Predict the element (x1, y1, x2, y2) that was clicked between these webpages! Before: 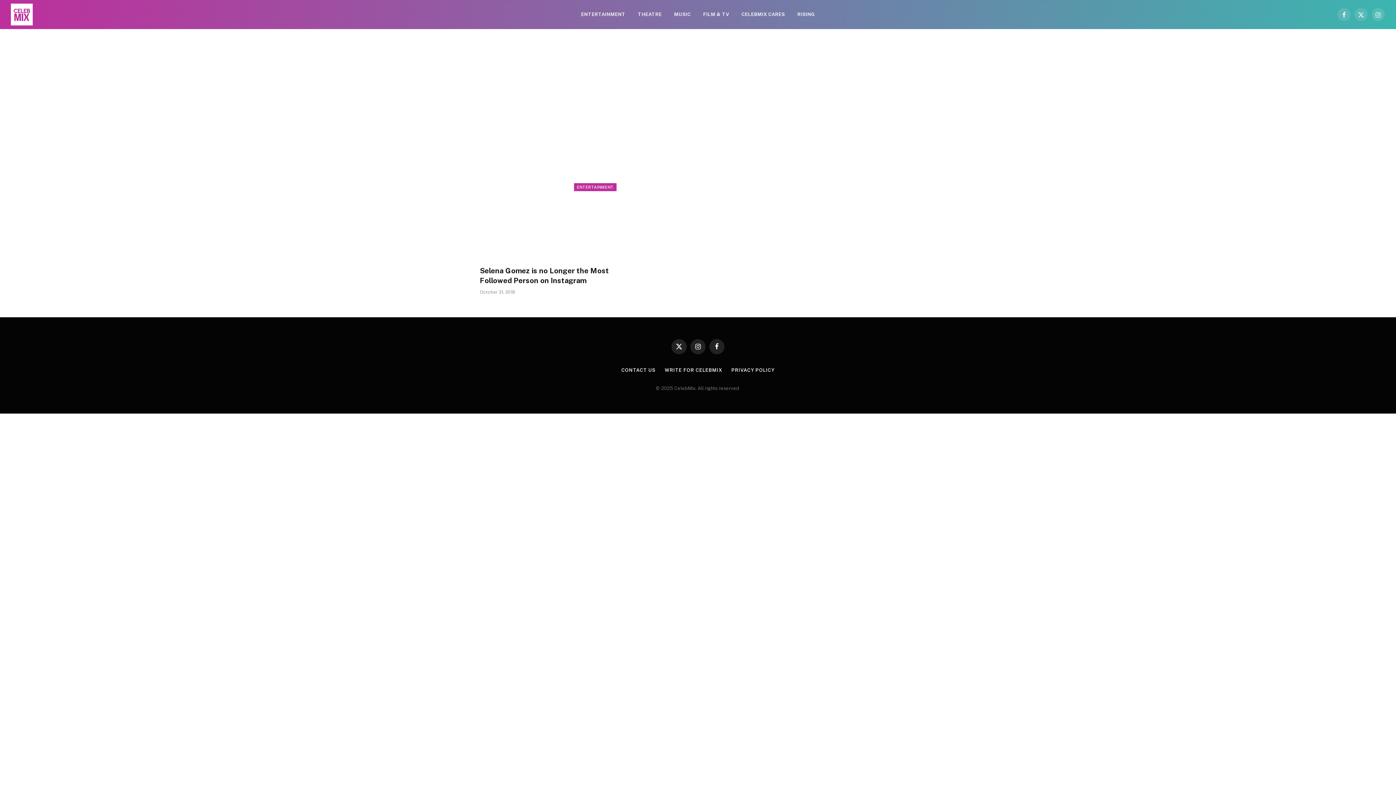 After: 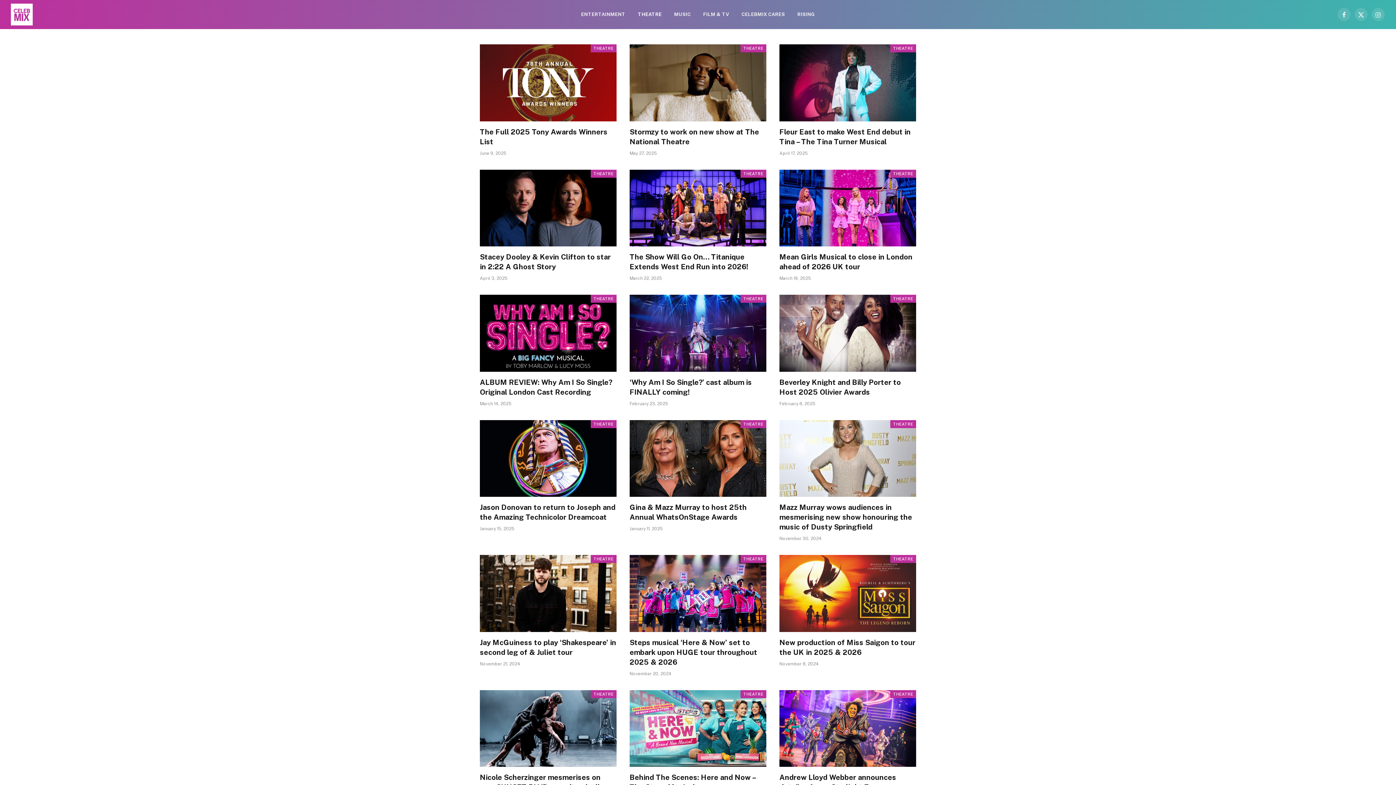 Action: bbox: (631, 0, 668, 29) label: THEATRE